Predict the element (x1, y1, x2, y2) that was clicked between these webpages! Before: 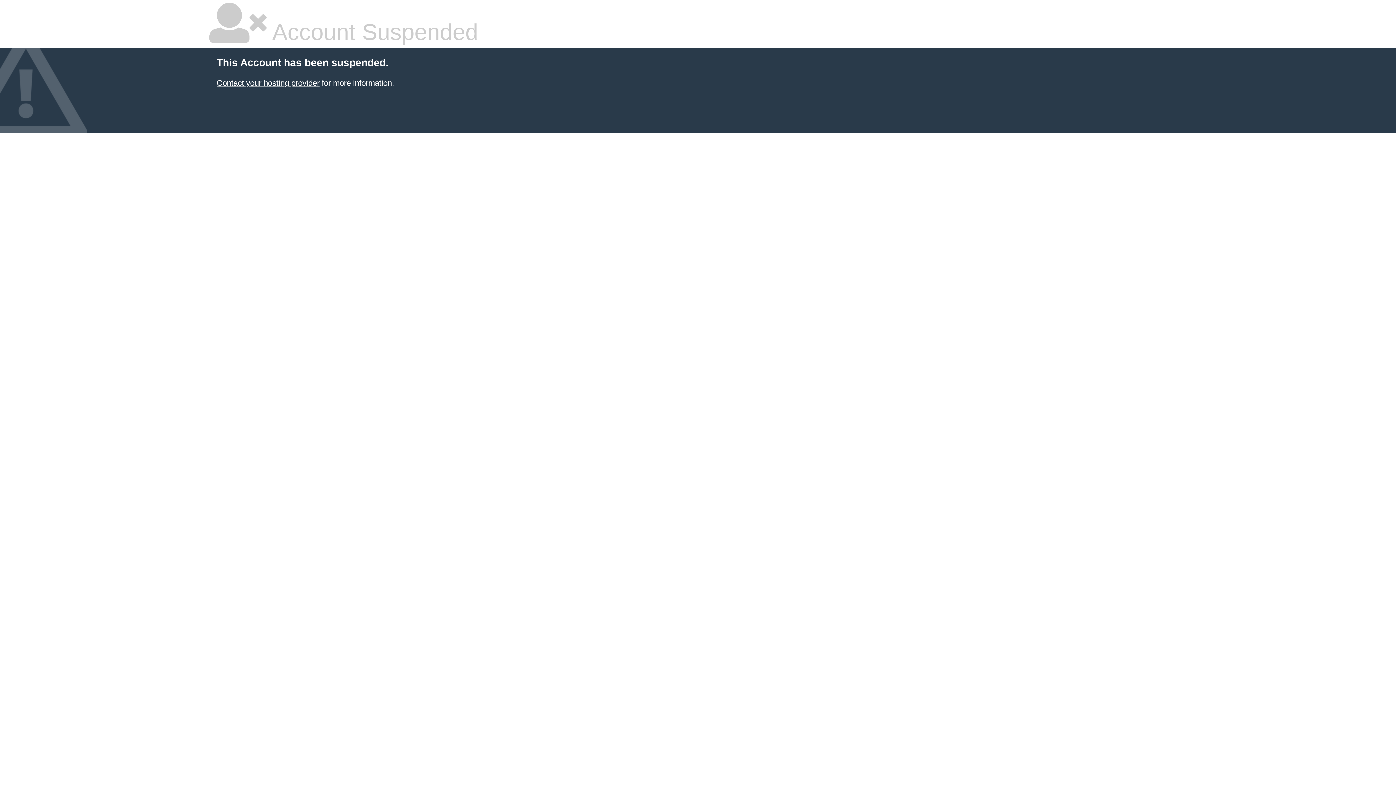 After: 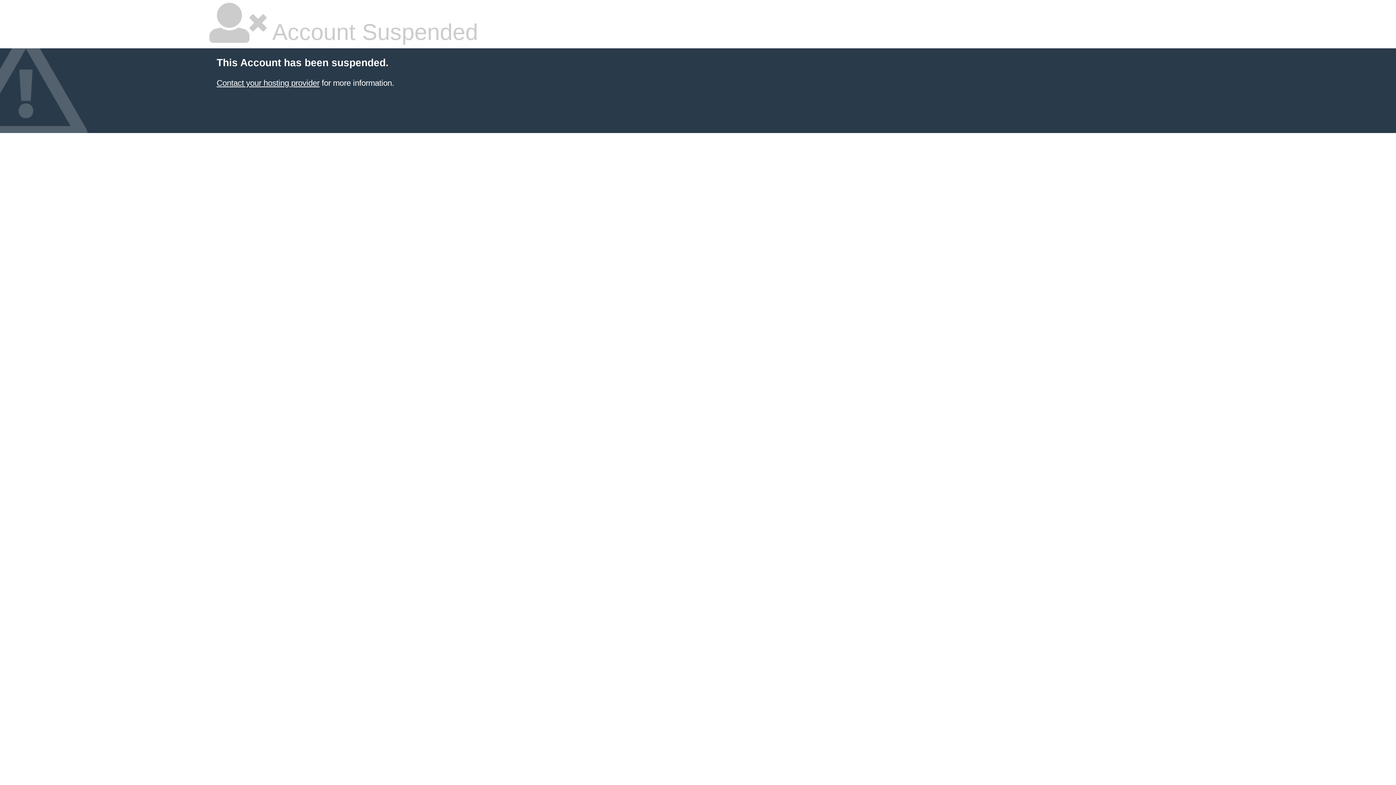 Action: label: Contact your hosting provider bbox: (216, 78, 319, 87)